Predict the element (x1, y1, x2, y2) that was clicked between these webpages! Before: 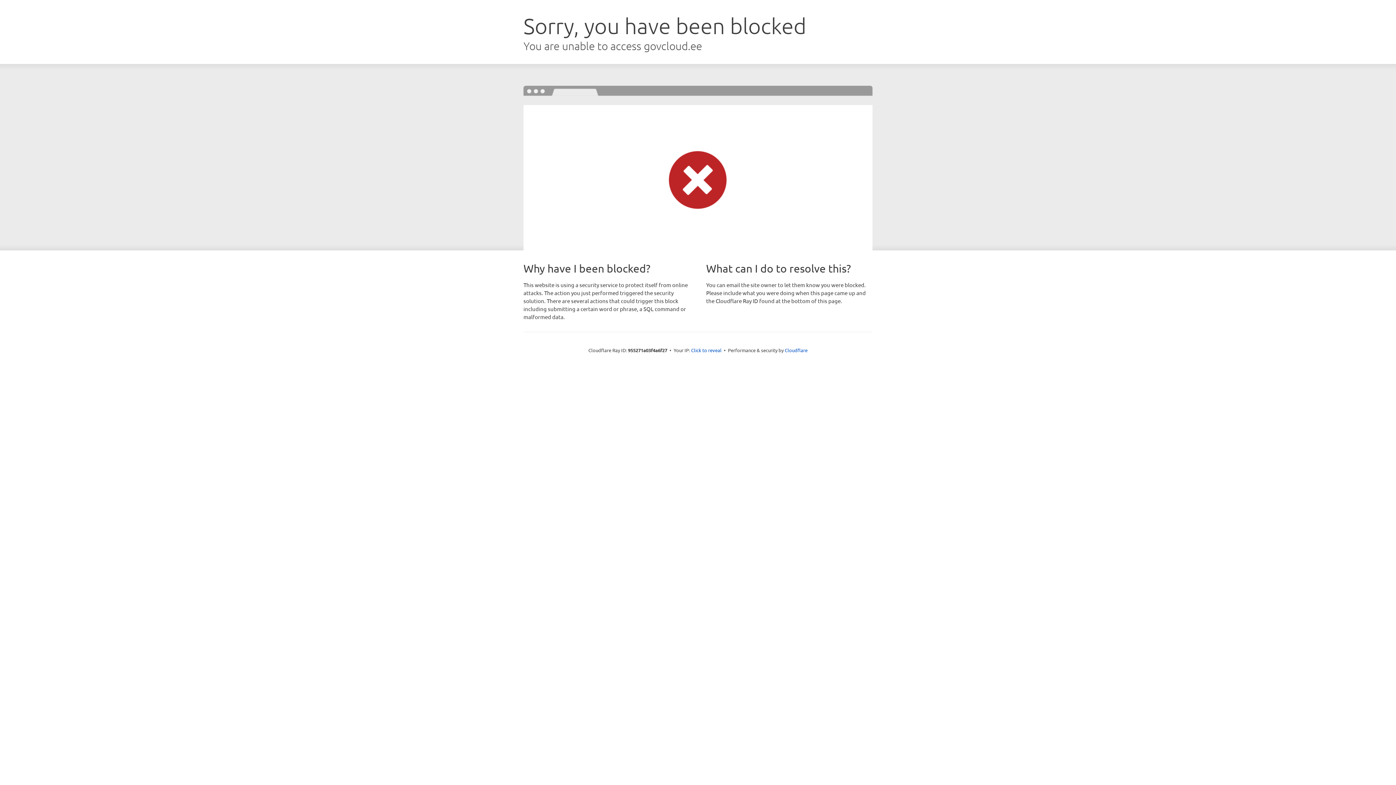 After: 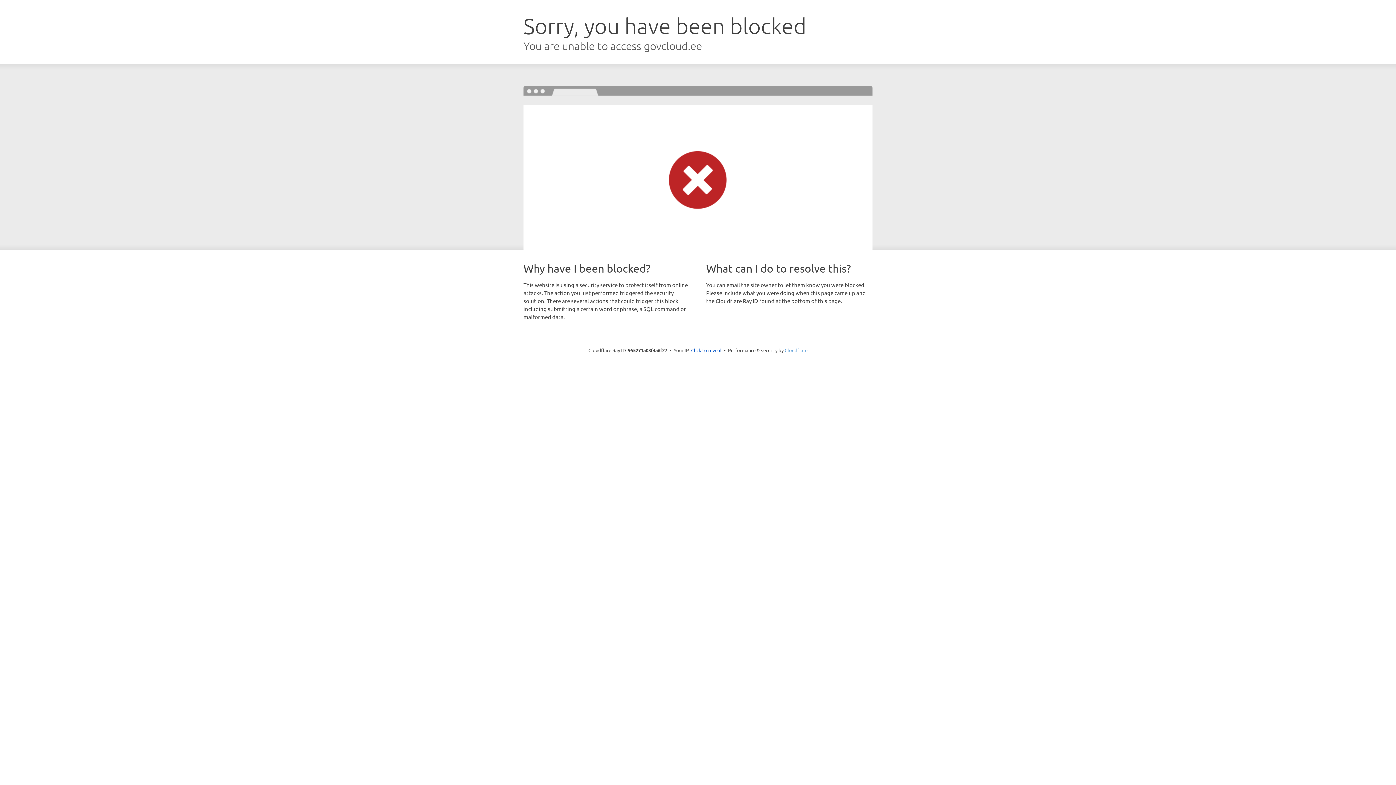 Action: label: Cloudflare bbox: (784, 347, 807, 353)